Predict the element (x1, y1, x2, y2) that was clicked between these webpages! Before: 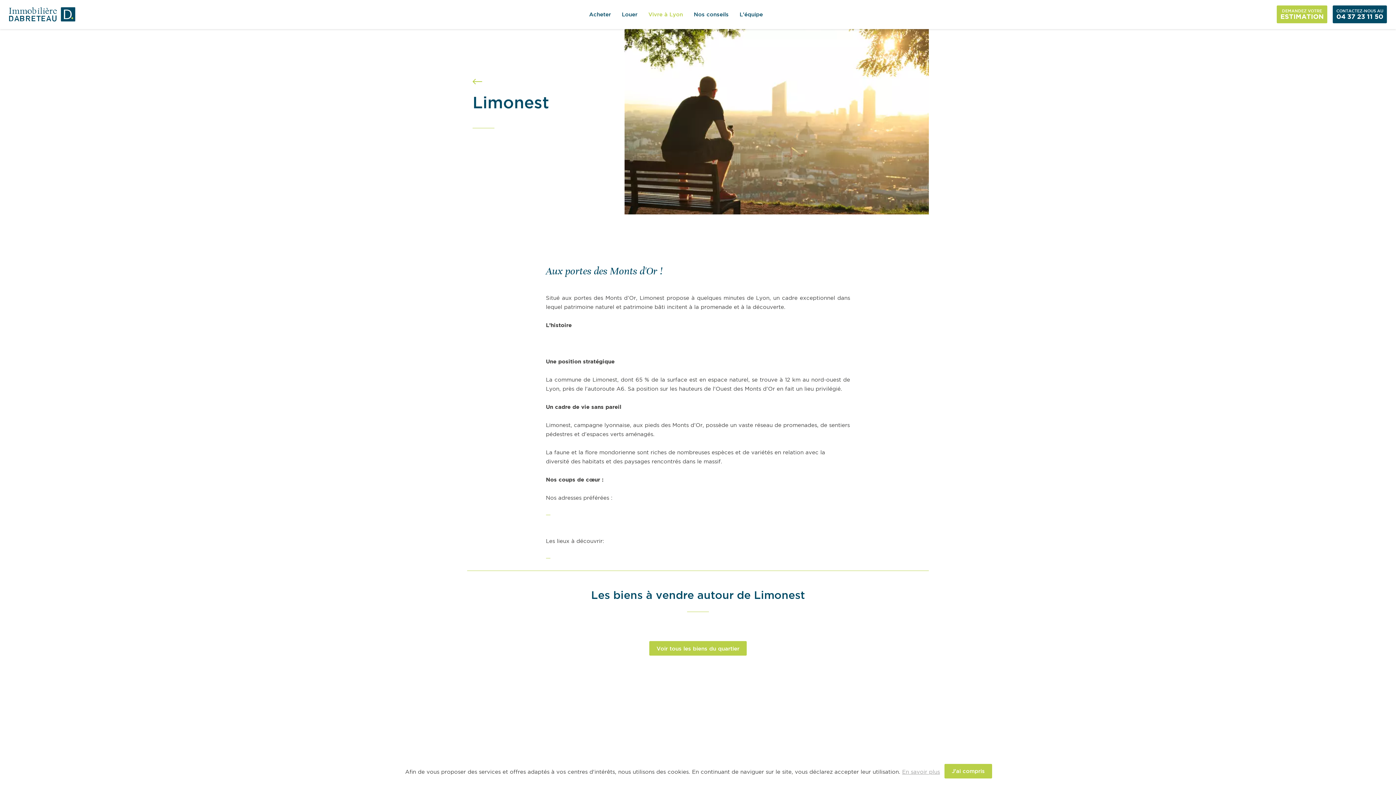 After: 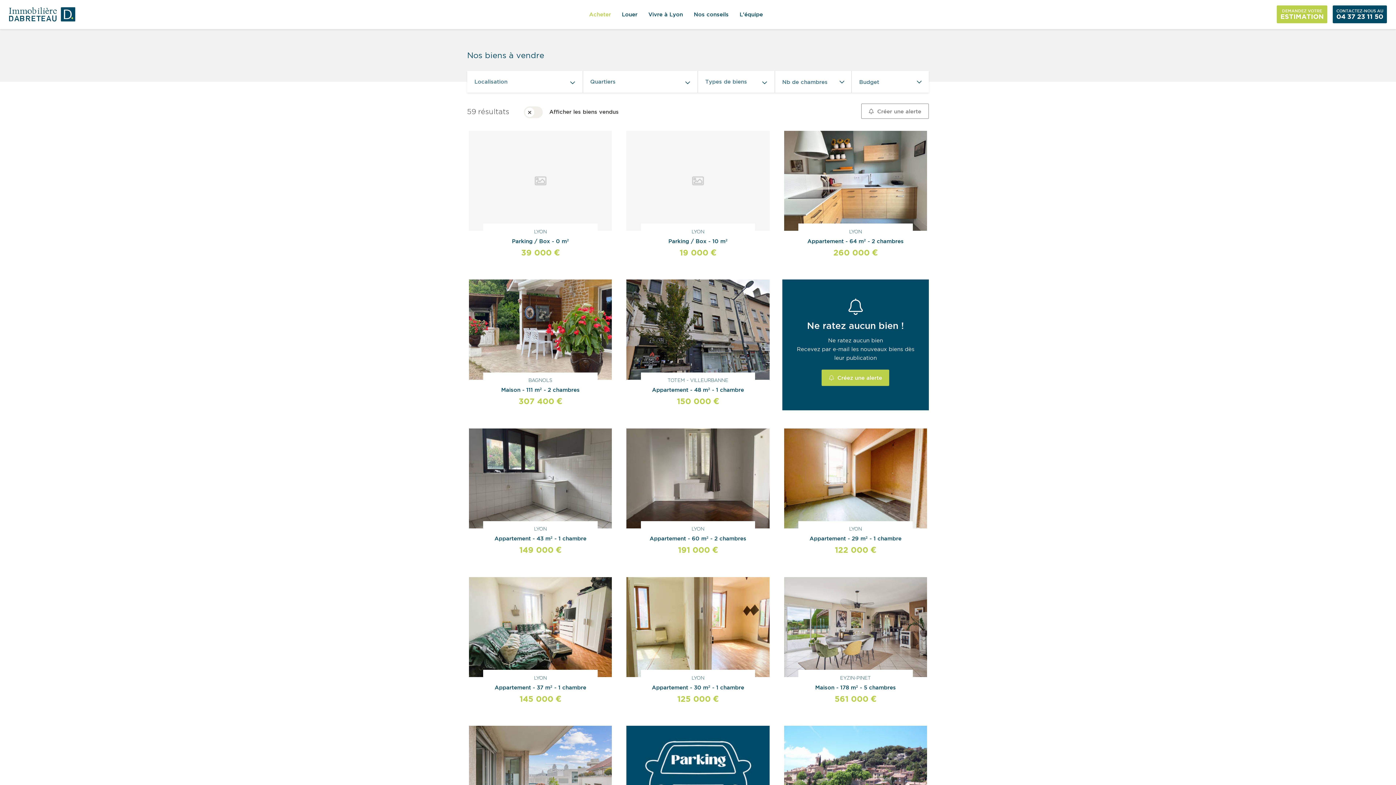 Action: bbox: (589, 0, 611, 29) label: Acheter